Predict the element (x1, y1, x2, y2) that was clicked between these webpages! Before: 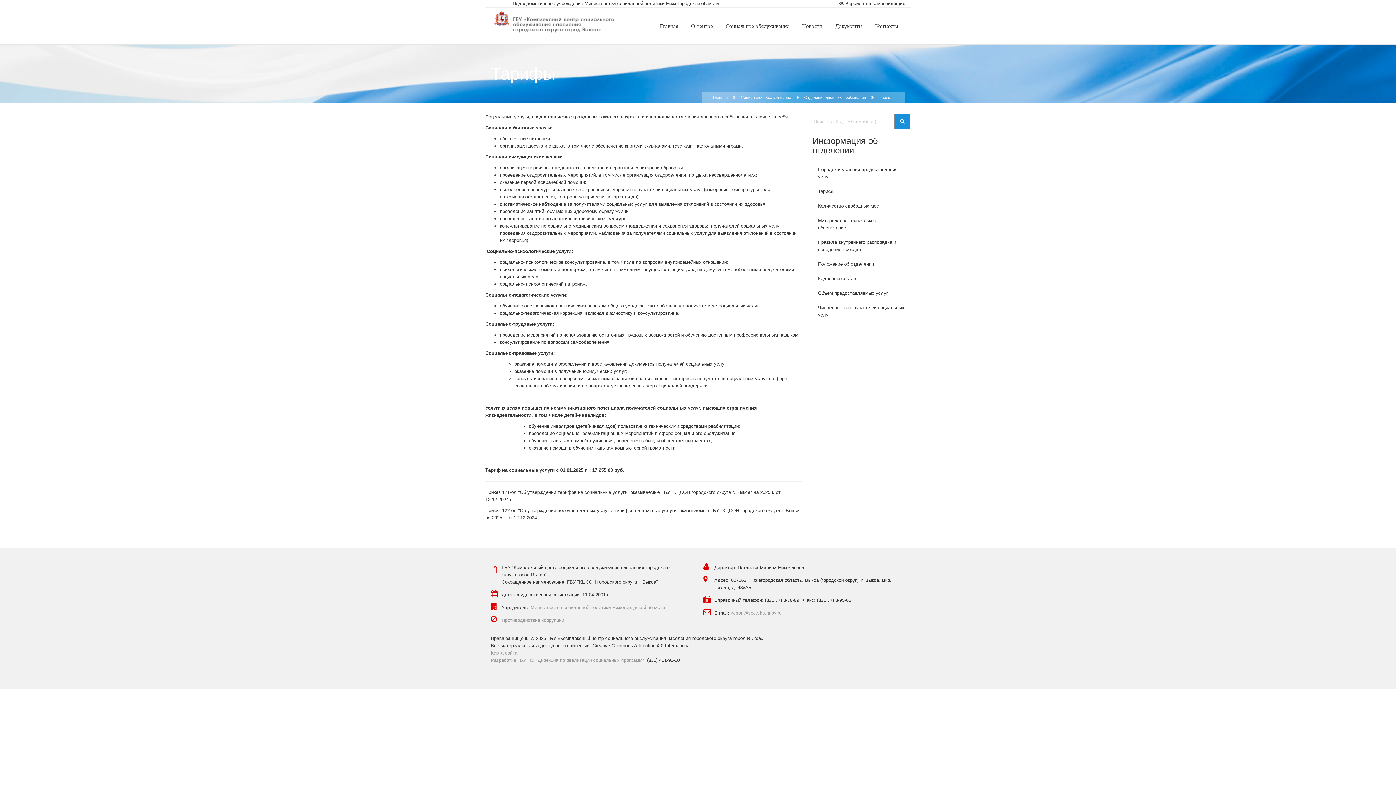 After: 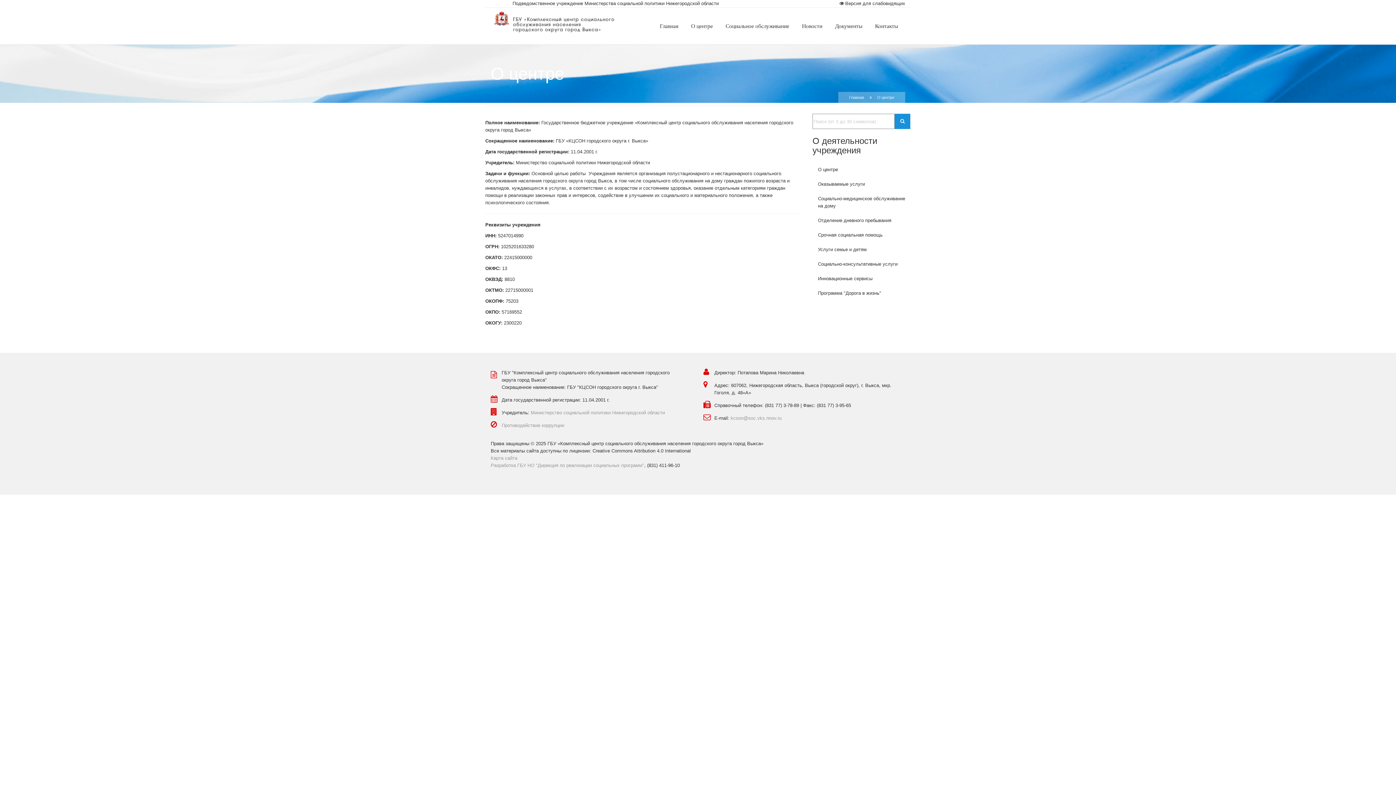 Action: bbox: (685, 7, 720, 44) label: О центре